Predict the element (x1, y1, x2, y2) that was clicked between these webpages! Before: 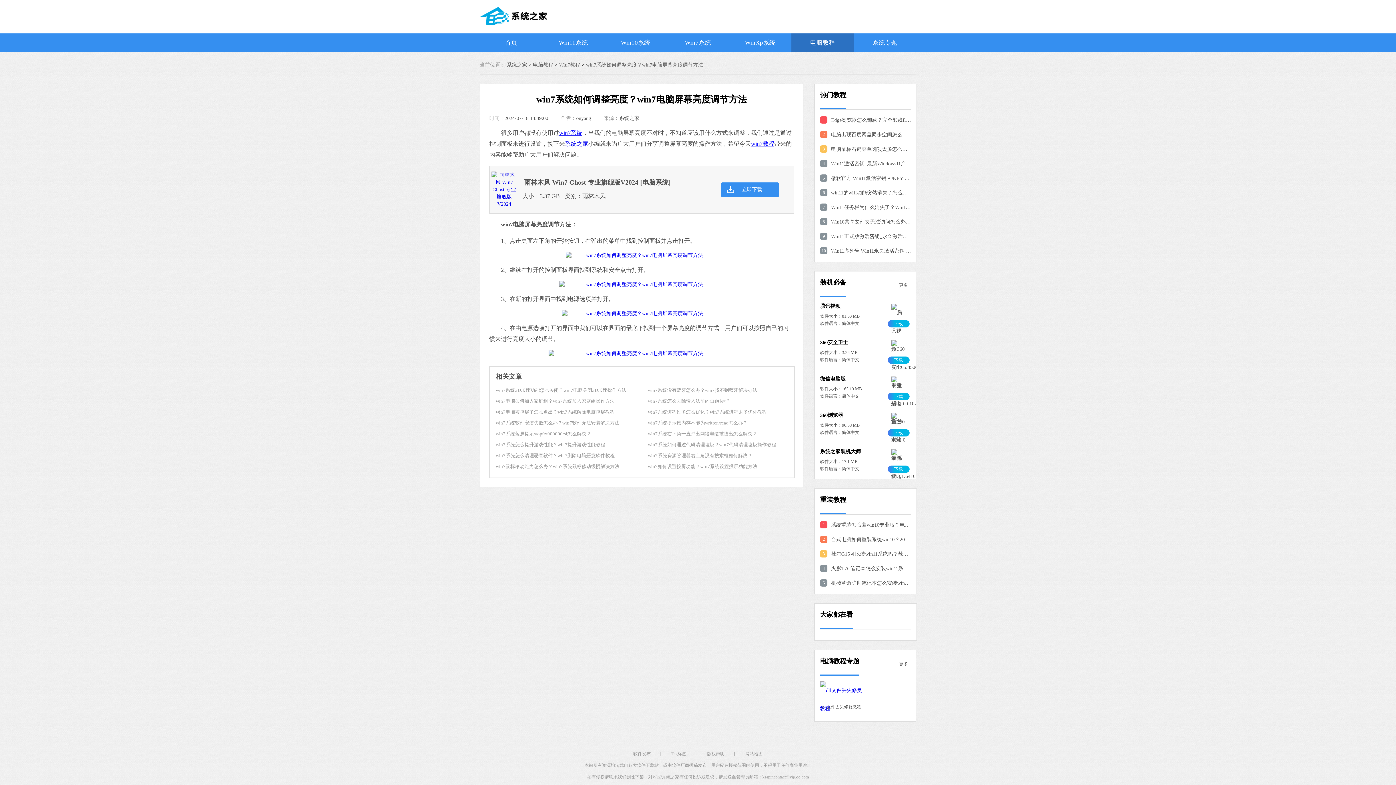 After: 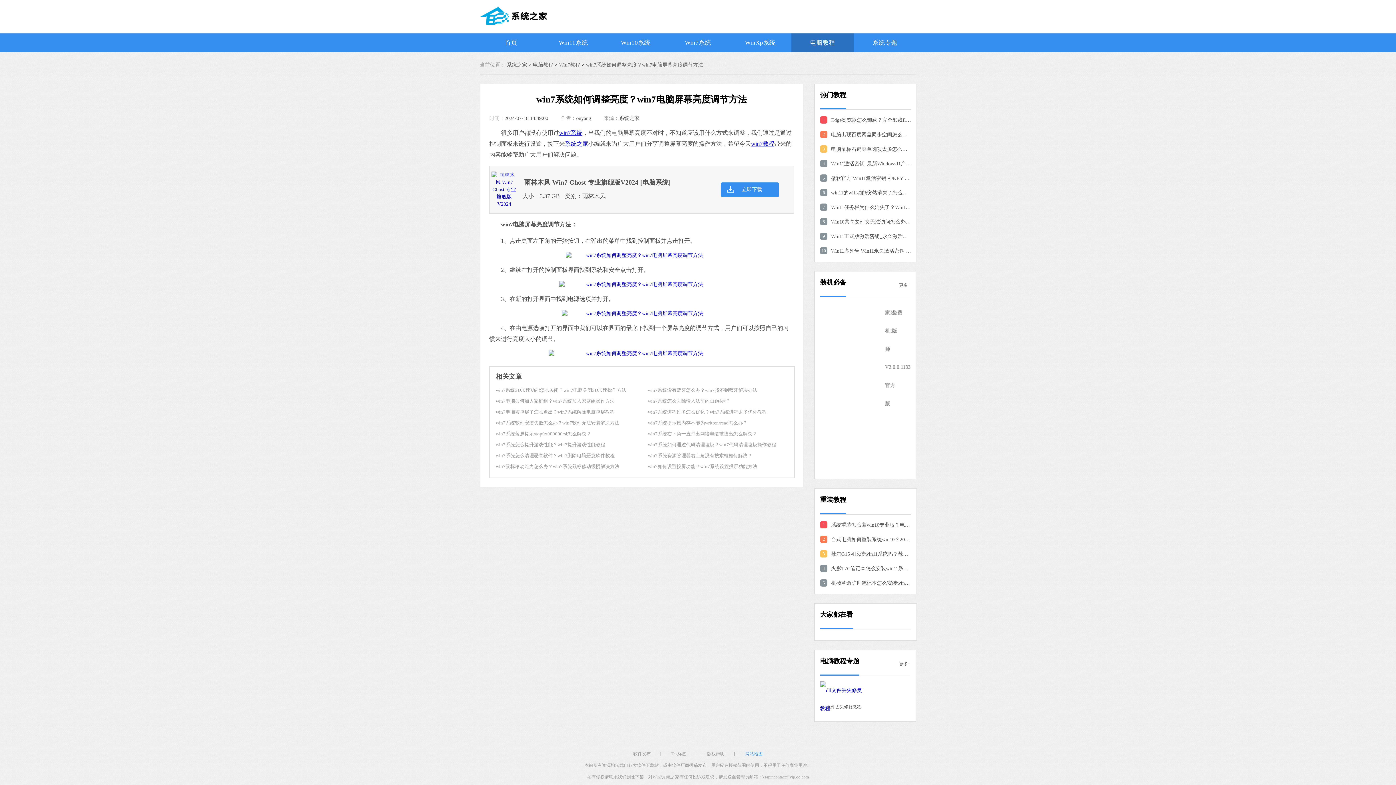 Action: label: 网站地图 bbox: (736, 751, 772, 757)